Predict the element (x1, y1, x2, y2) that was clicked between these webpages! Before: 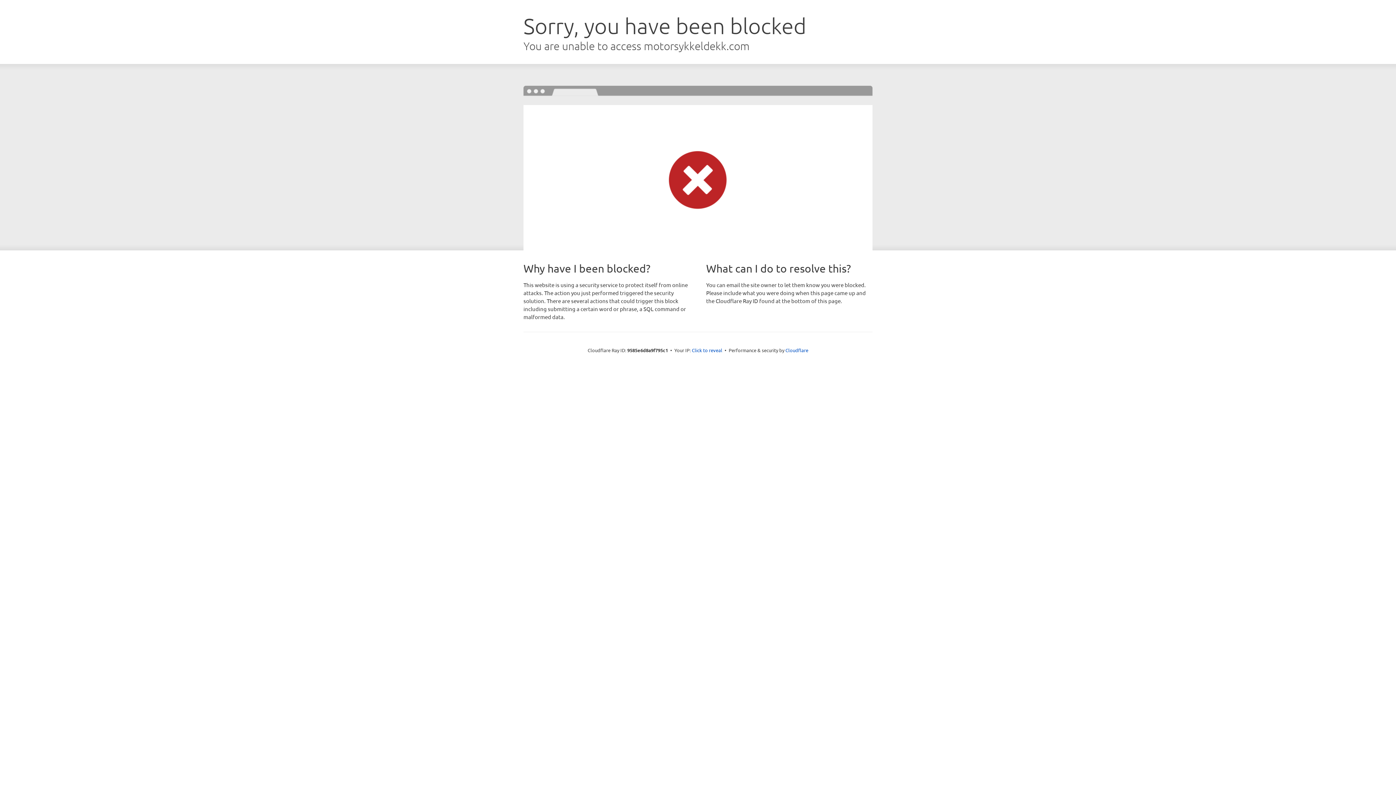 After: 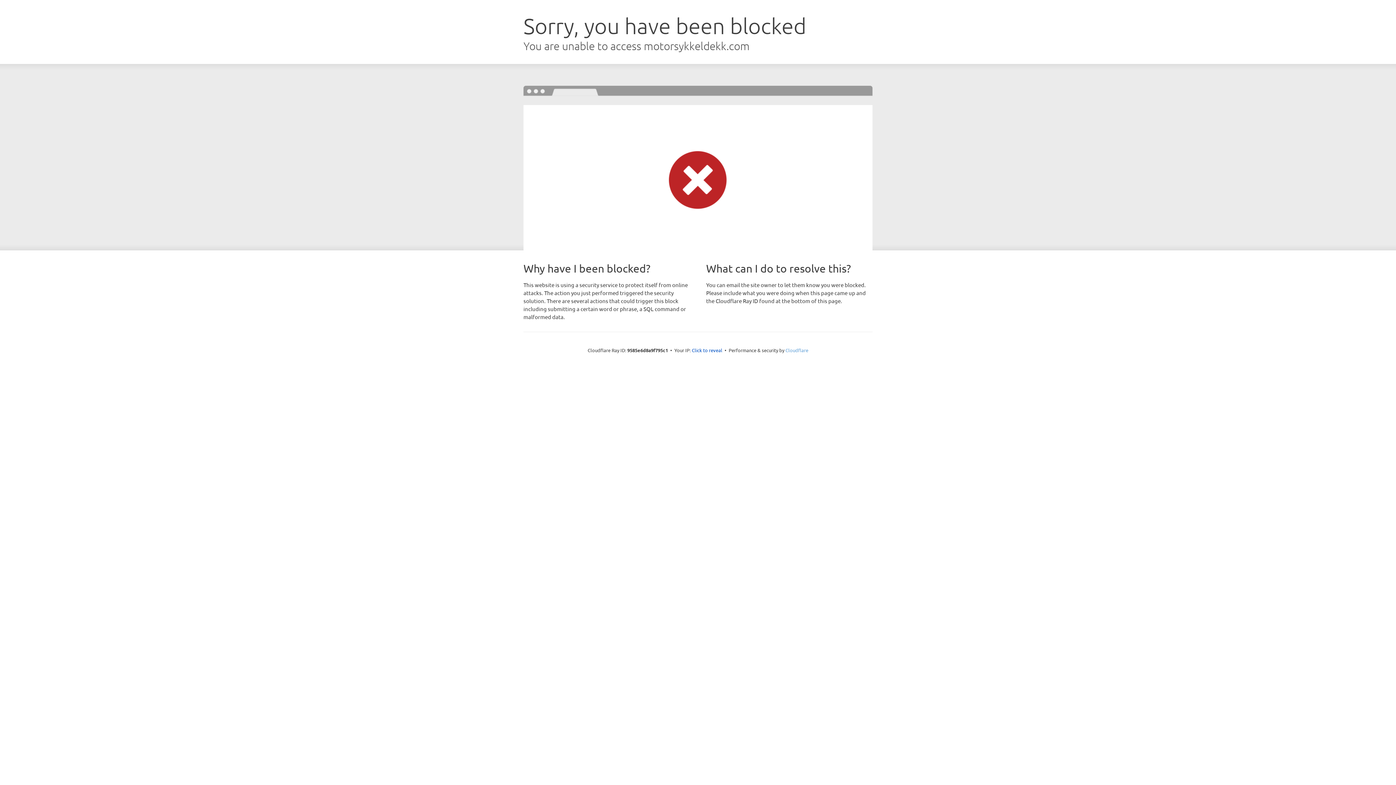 Action: label: Cloudflare bbox: (785, 347, 808, 353)